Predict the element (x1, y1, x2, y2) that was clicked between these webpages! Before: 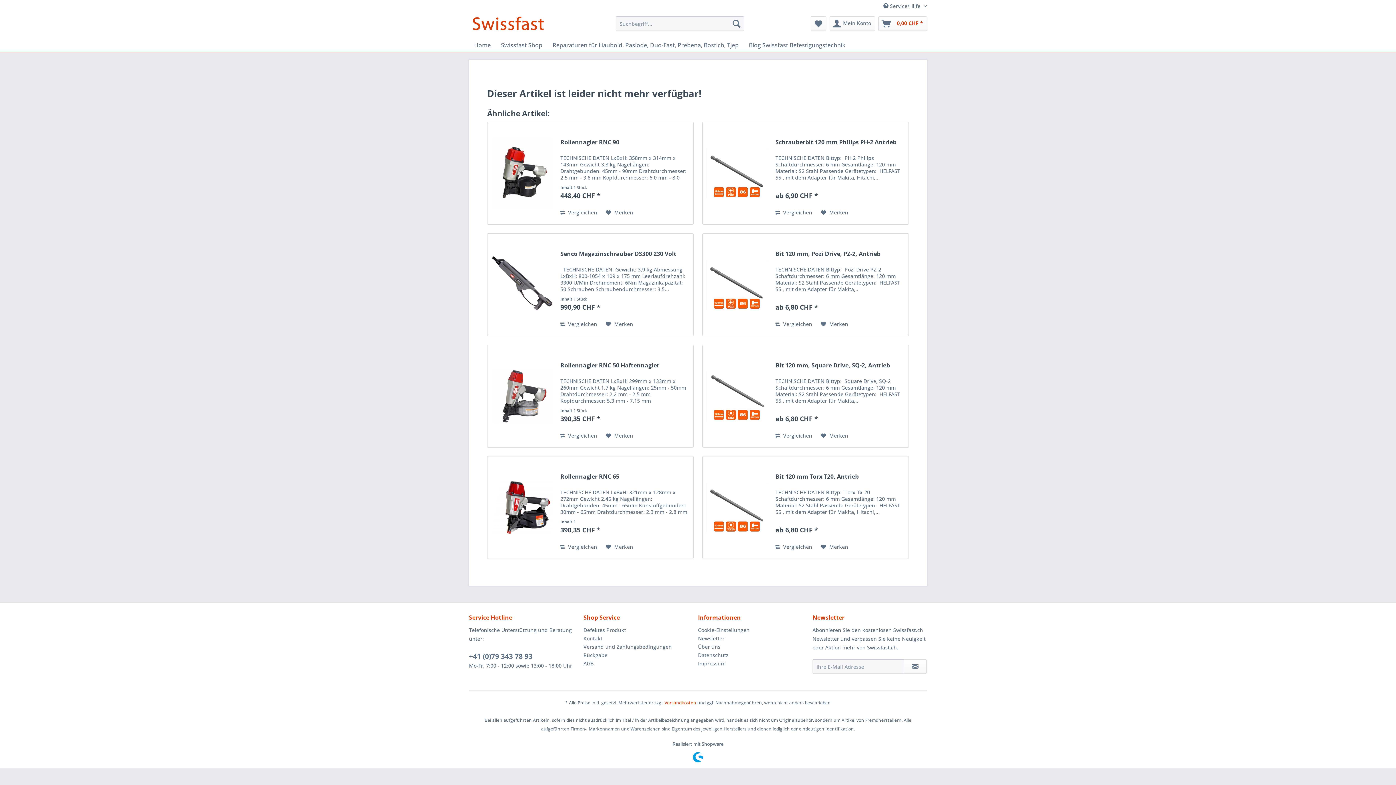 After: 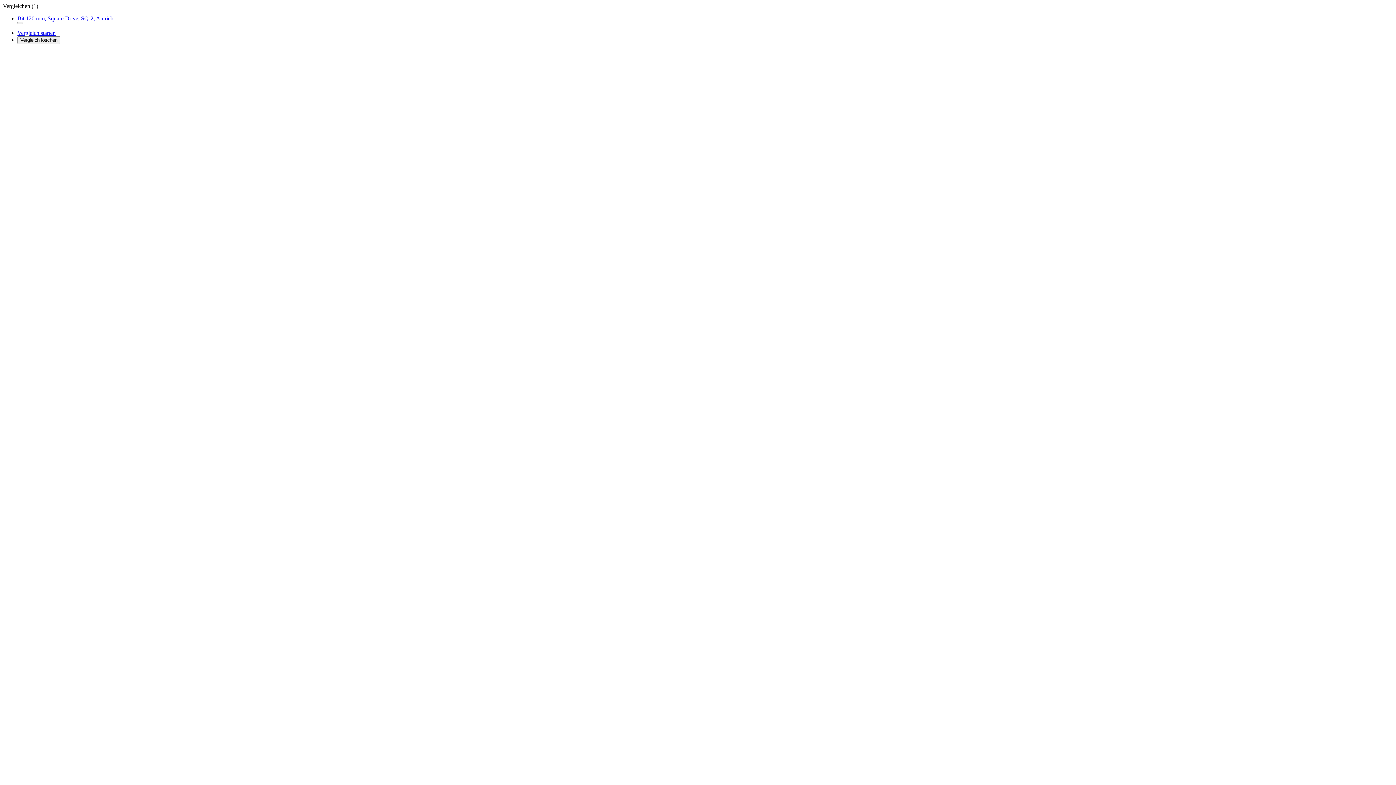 Action: bbox: (775, 431, 812, 440) label: Vergleichen